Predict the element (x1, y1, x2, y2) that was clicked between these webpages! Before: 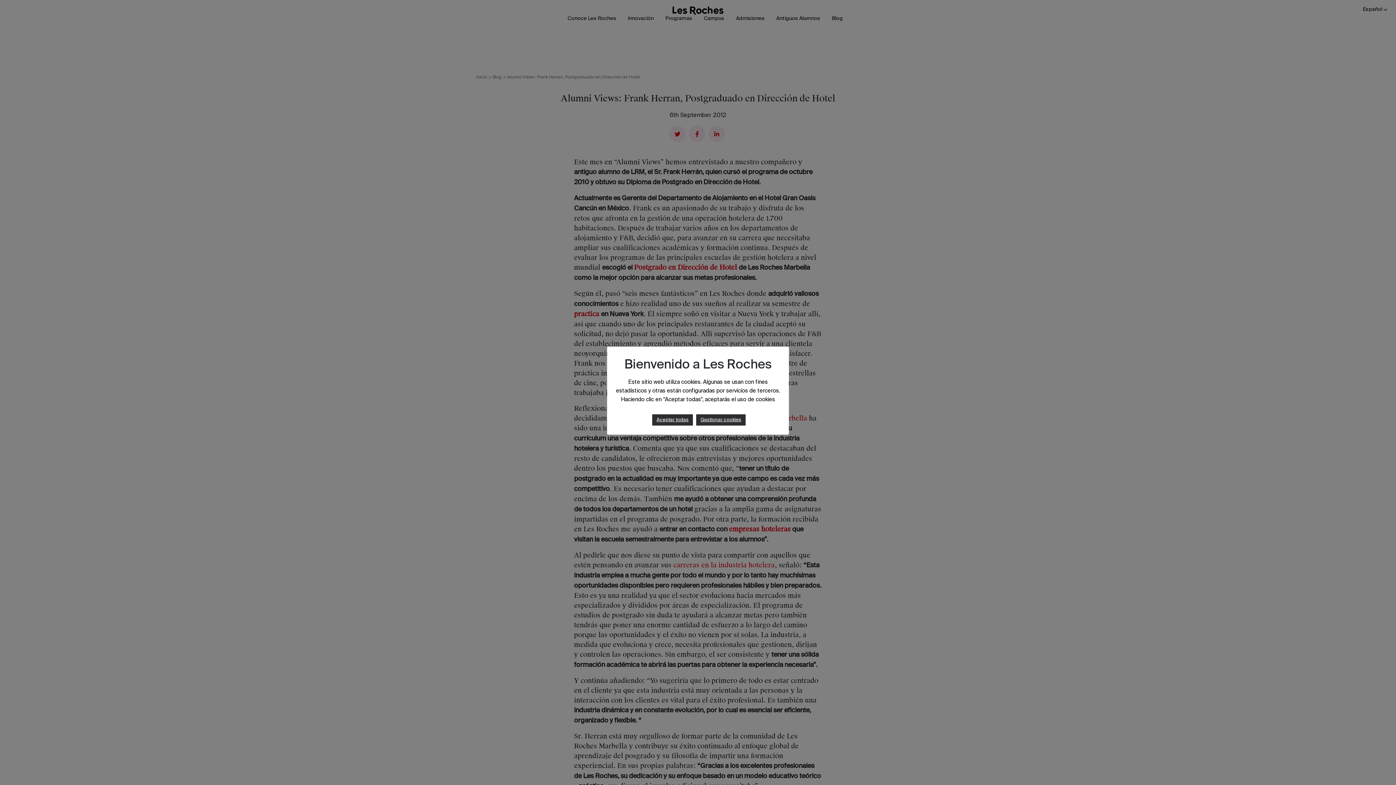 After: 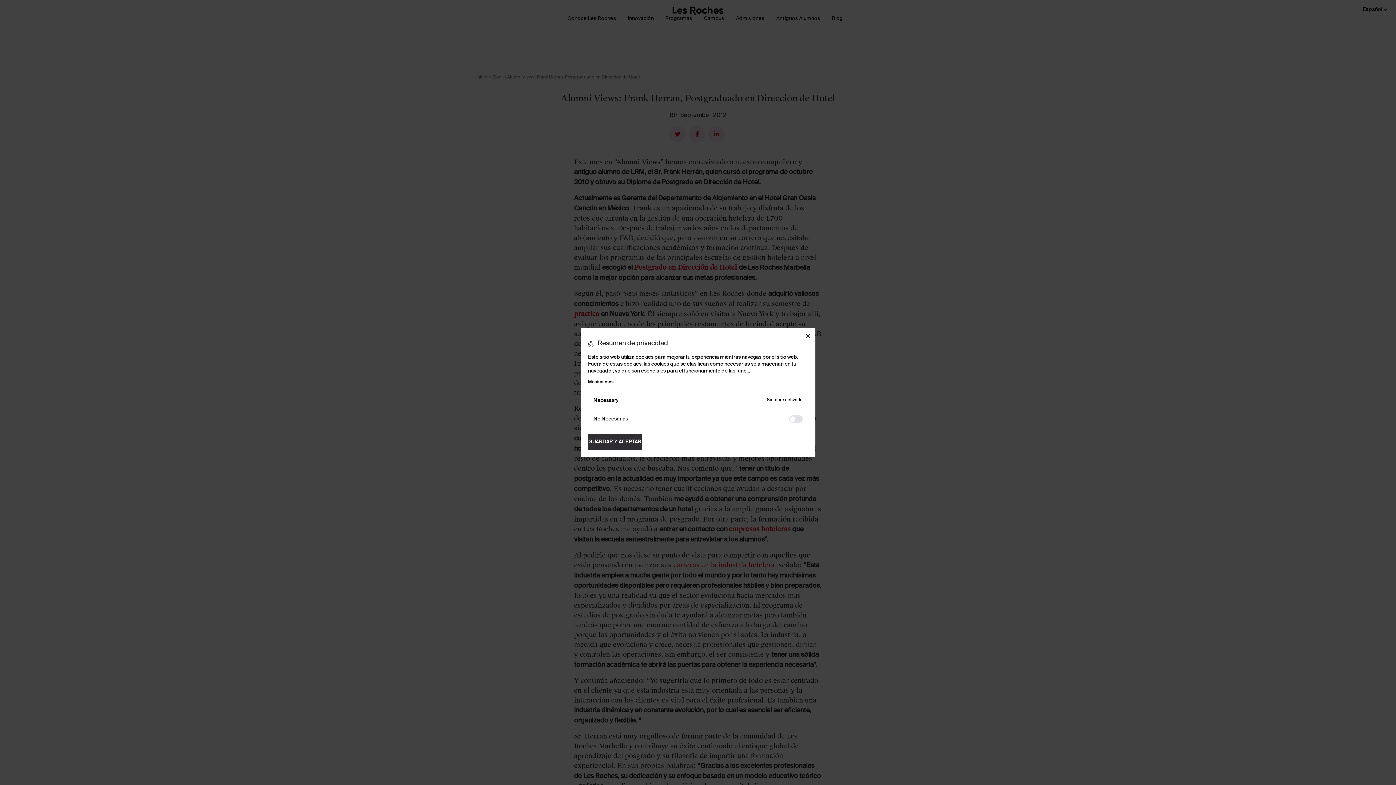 Action: label: Gestionar cookies bbox: (696, 414, 745, 425)